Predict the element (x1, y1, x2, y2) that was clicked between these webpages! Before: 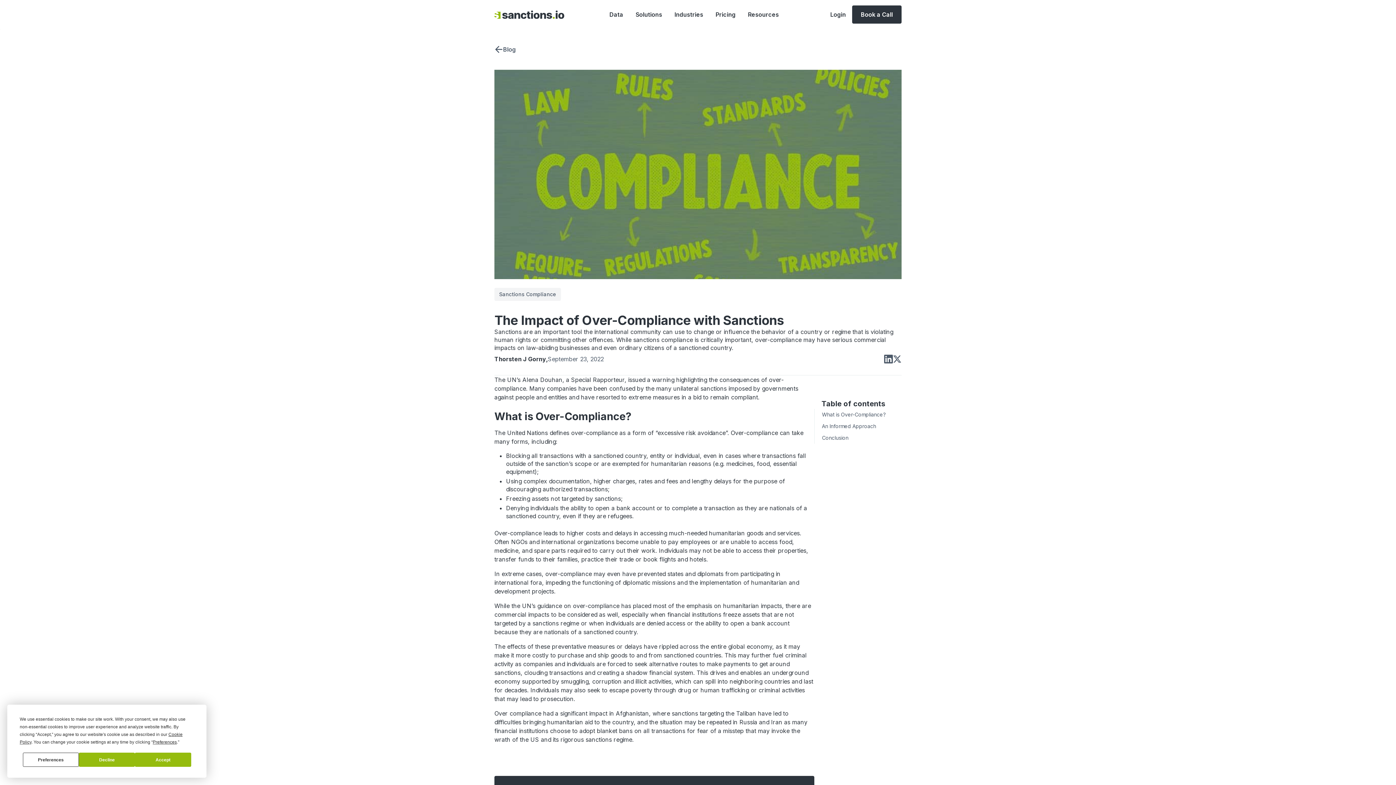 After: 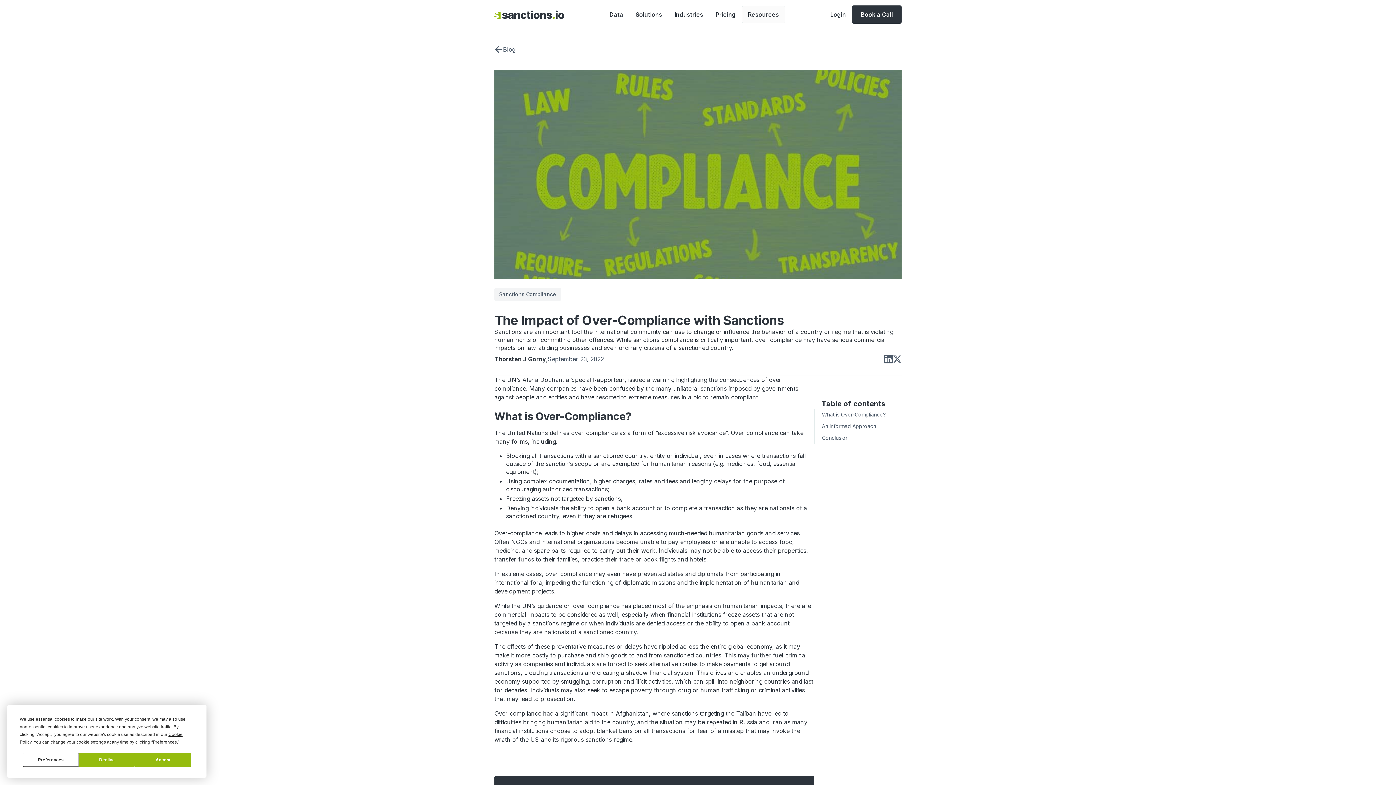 Action: label: Resources bbox: (742, 5, 785, 23)